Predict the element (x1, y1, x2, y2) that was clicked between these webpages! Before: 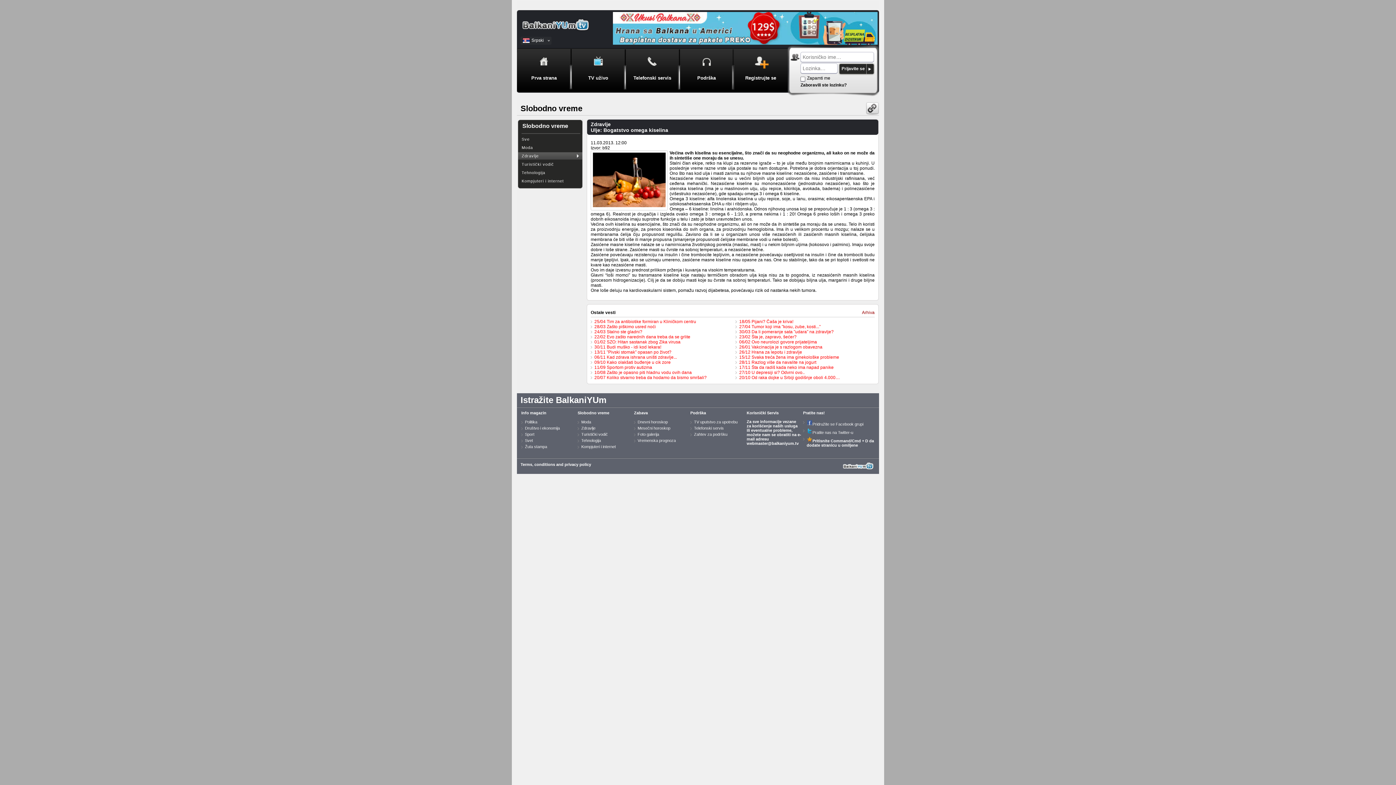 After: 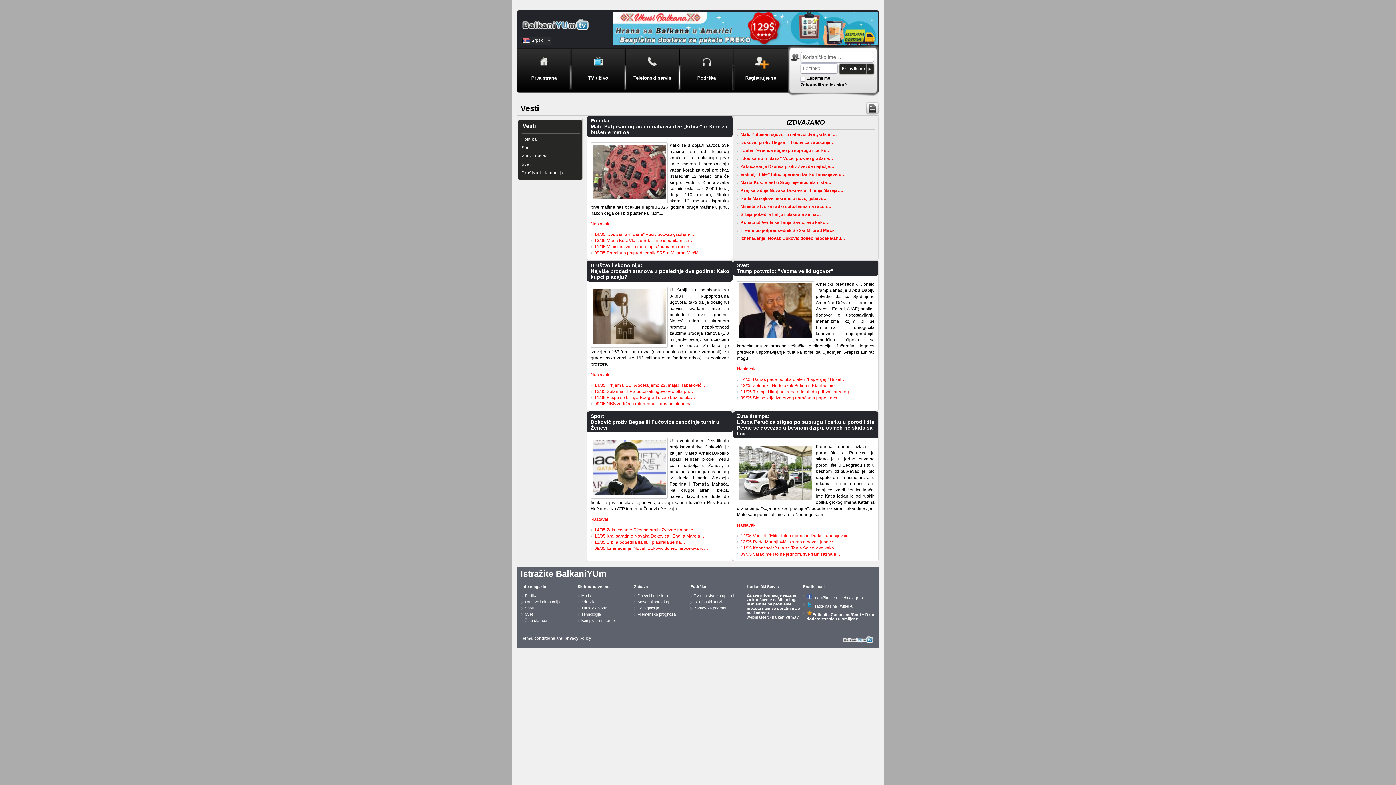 Action: label: Info magazin bbox: (521, 410, 546, 415)